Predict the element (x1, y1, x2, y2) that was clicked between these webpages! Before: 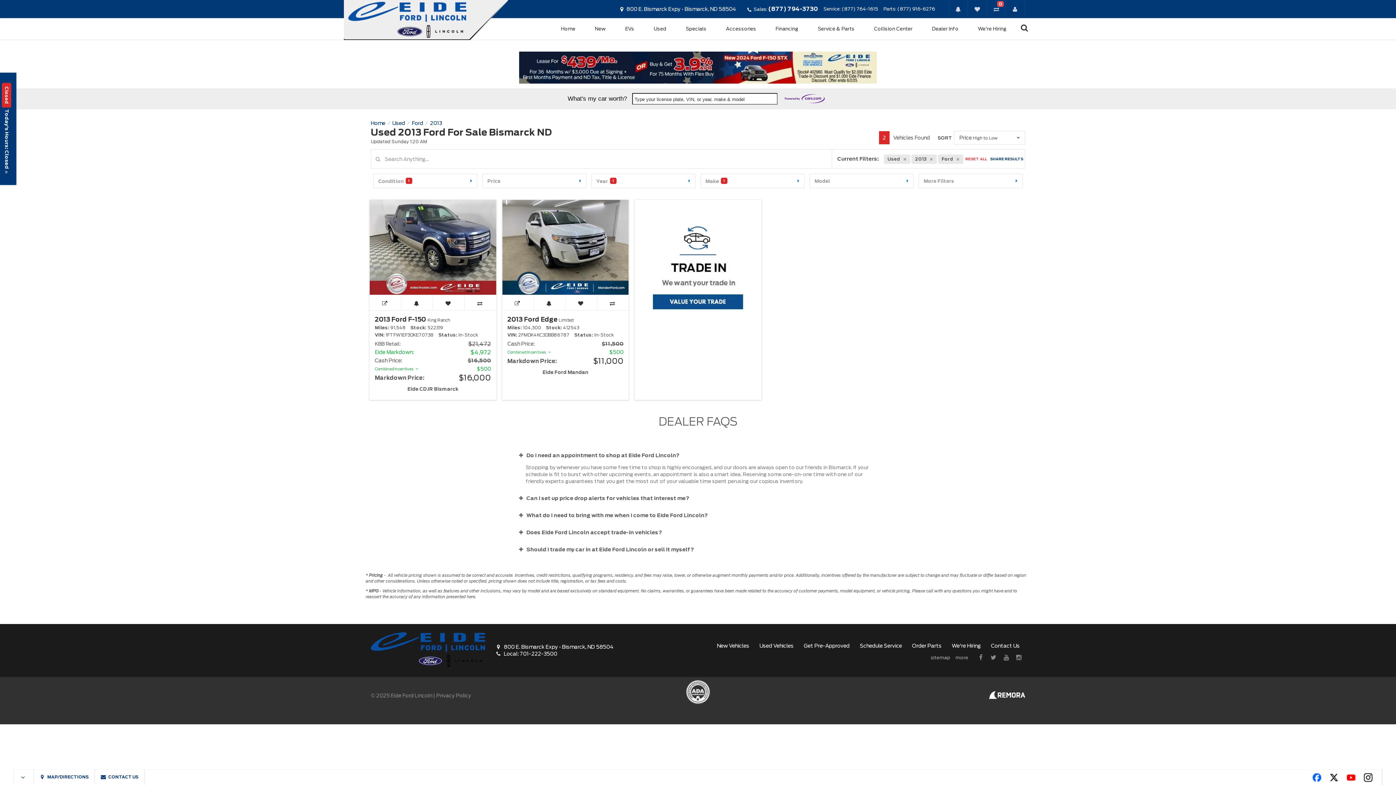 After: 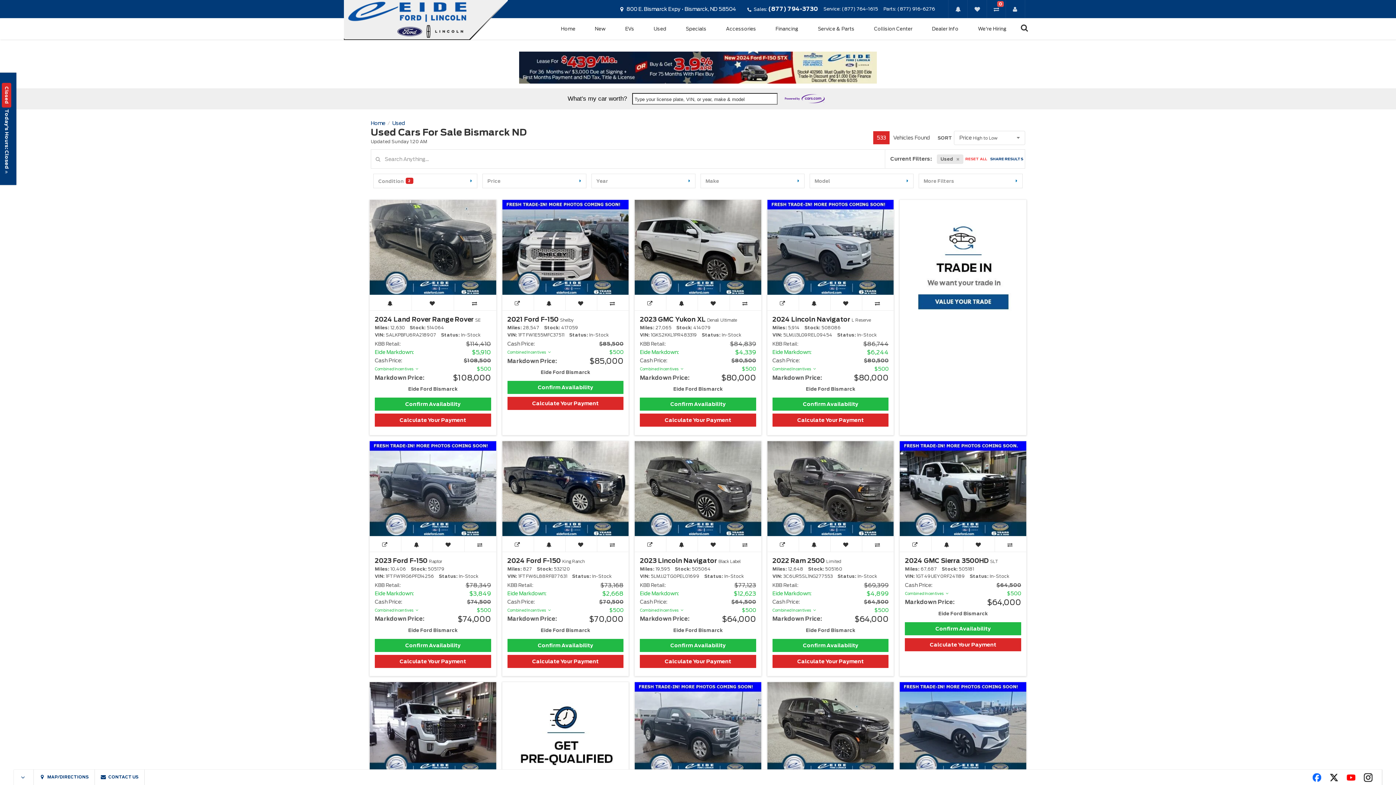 Action: bbox: (644, 18, 676, 39) label: Used